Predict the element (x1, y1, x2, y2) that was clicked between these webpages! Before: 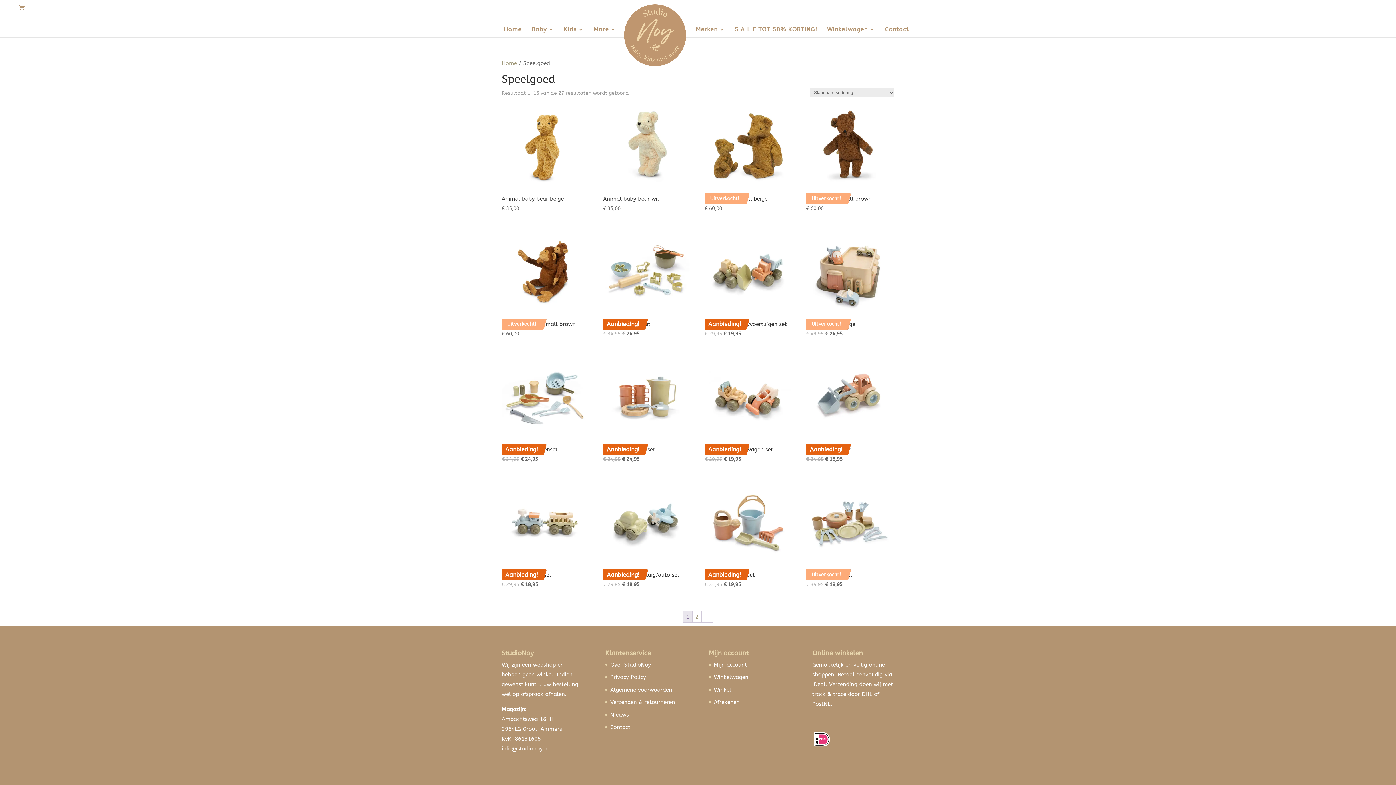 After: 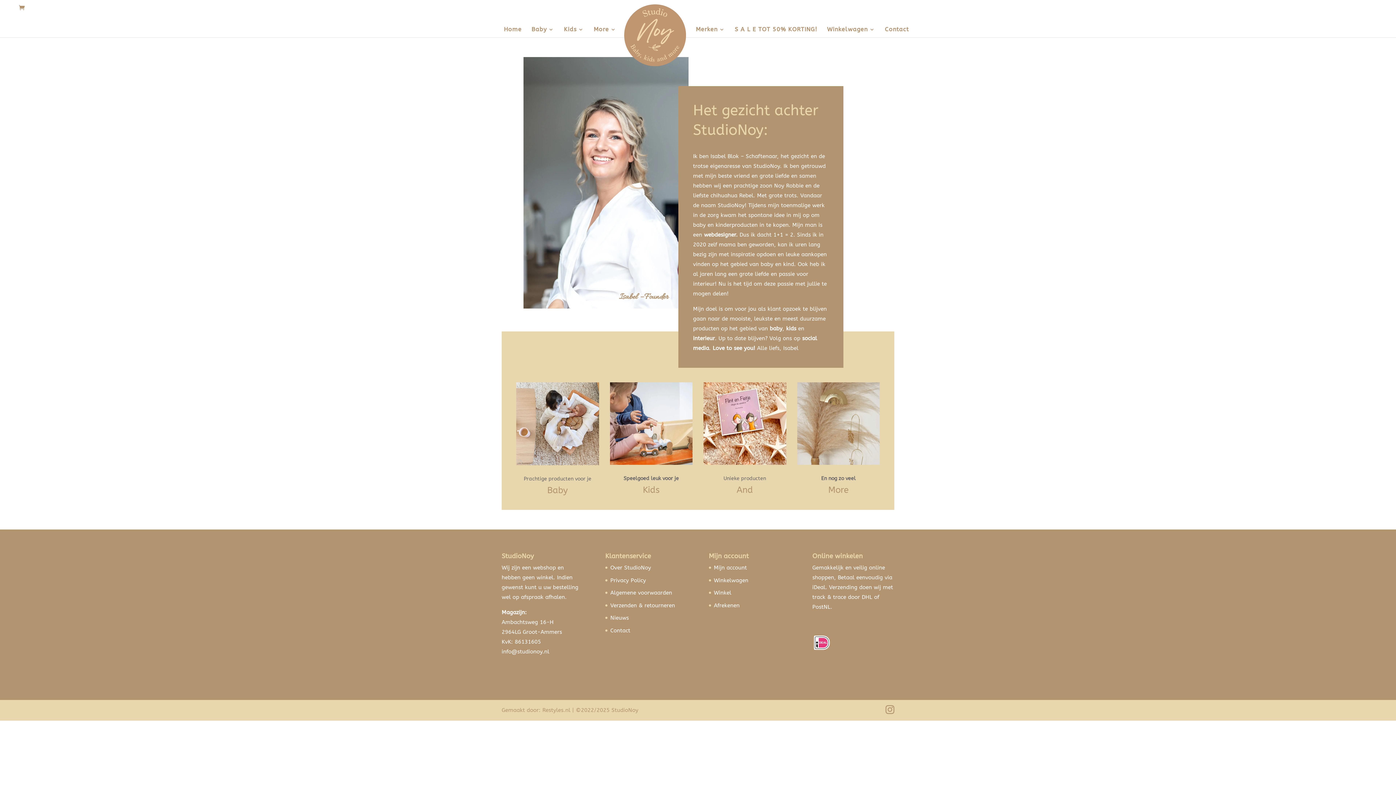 Action: label: Over StudioNoy bbox: (610, 661, 651, 668)